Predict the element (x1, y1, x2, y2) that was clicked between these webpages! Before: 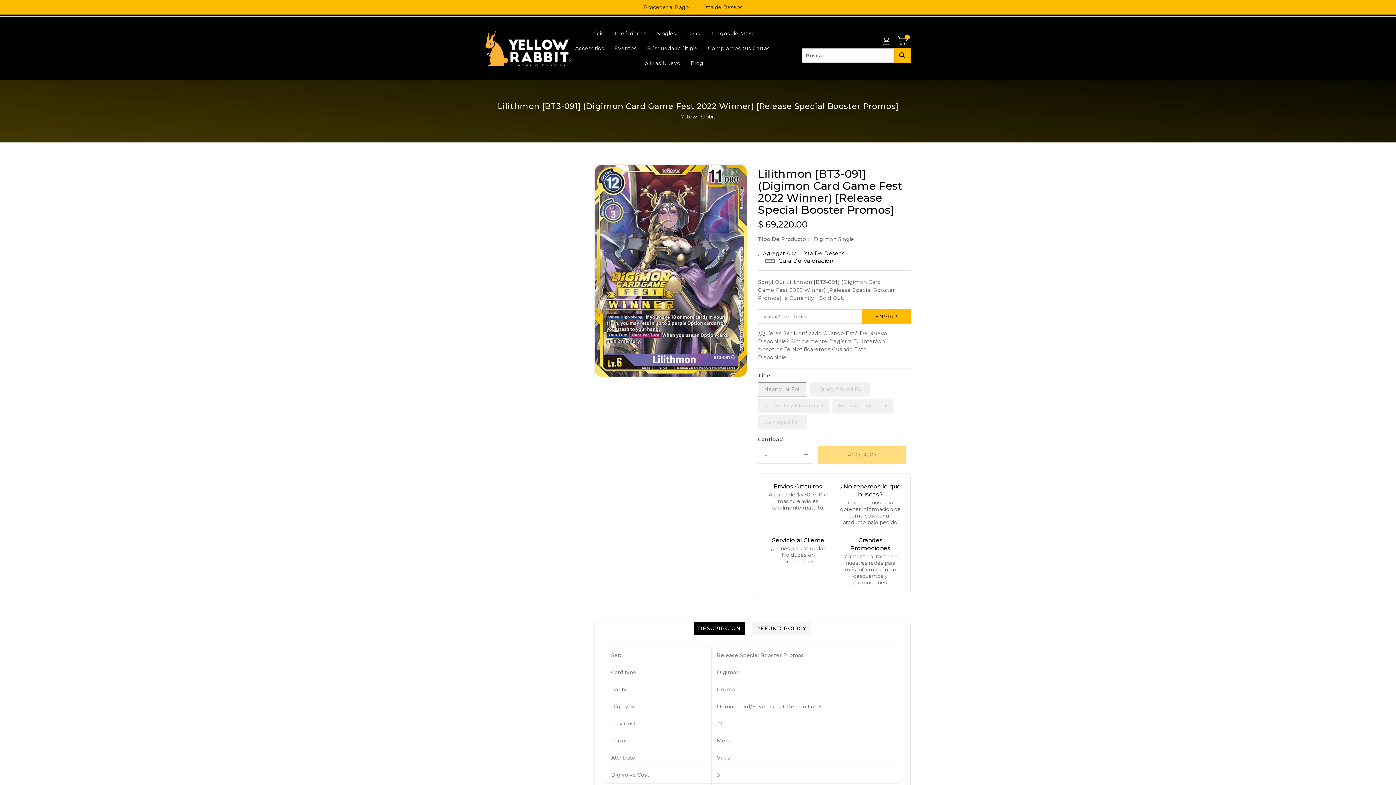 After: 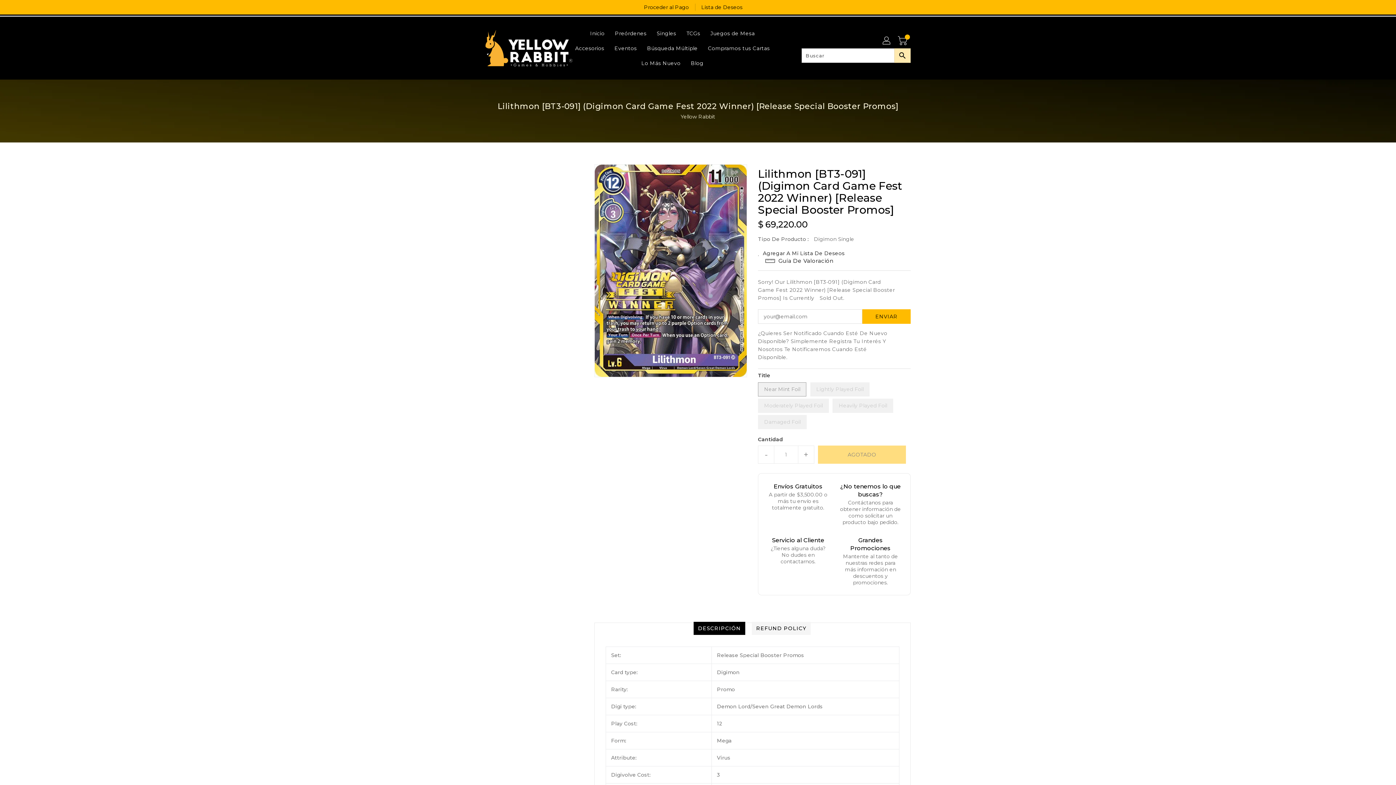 Action: bbox: (894, 48, 910, 62) label: Search